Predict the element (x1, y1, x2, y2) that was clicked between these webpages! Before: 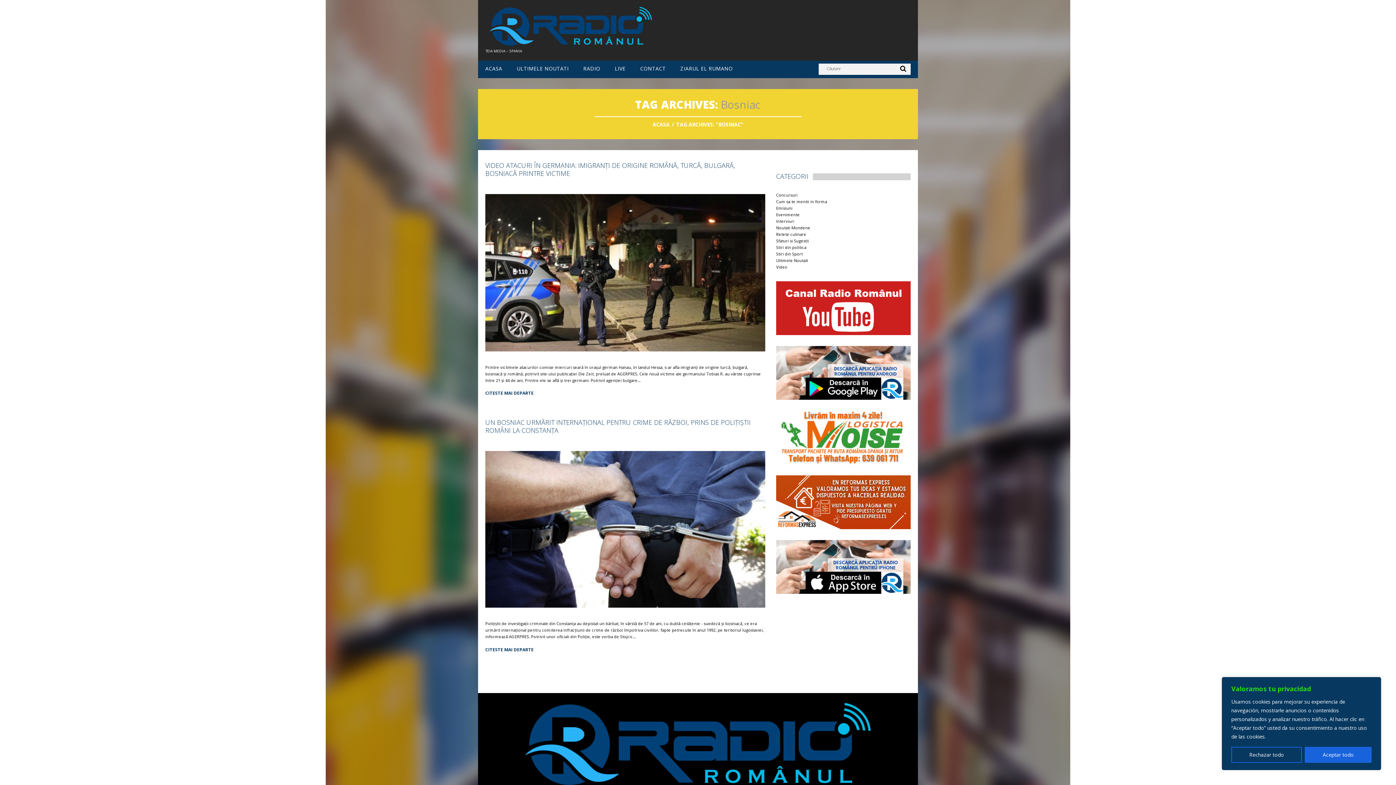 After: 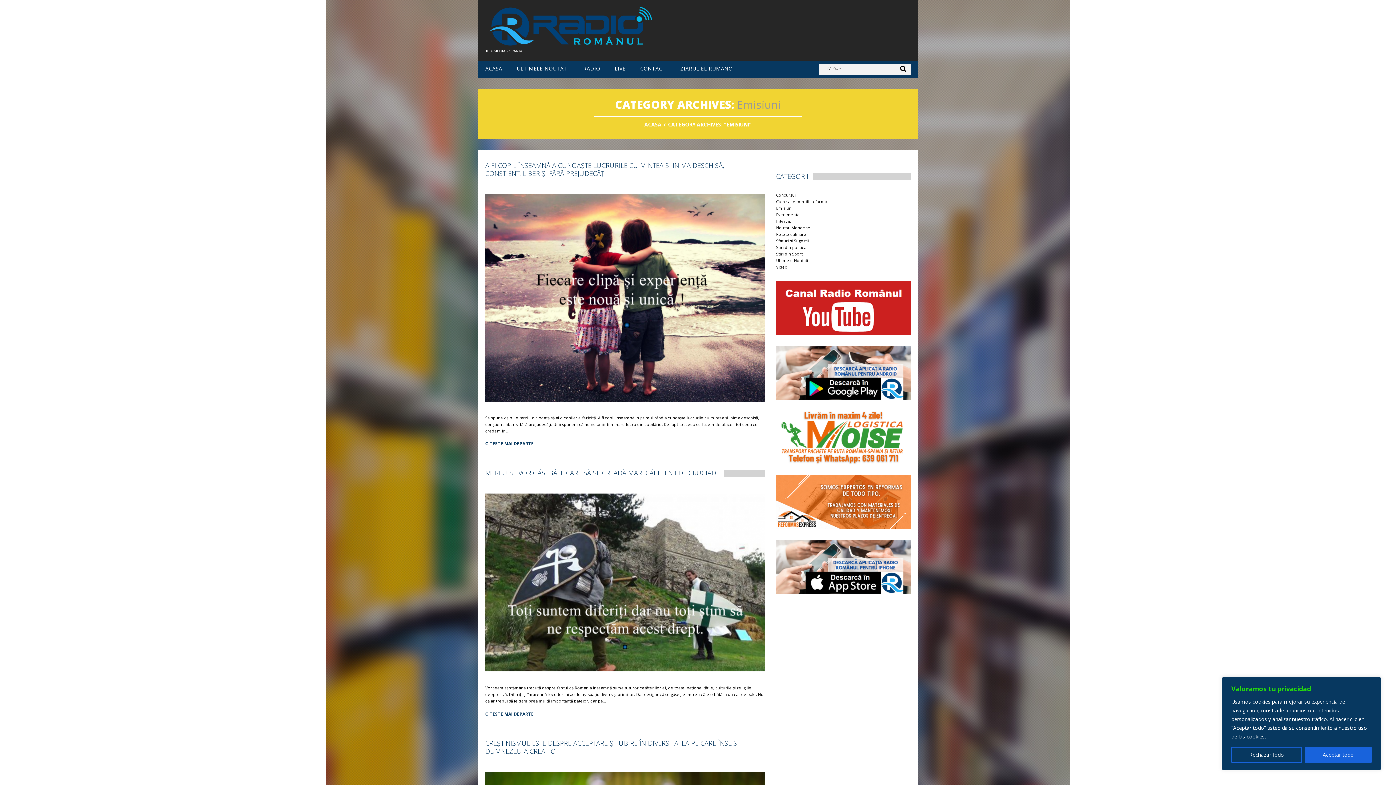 Action: label: Emisiuni bbox: (776, 205, 792, 210)